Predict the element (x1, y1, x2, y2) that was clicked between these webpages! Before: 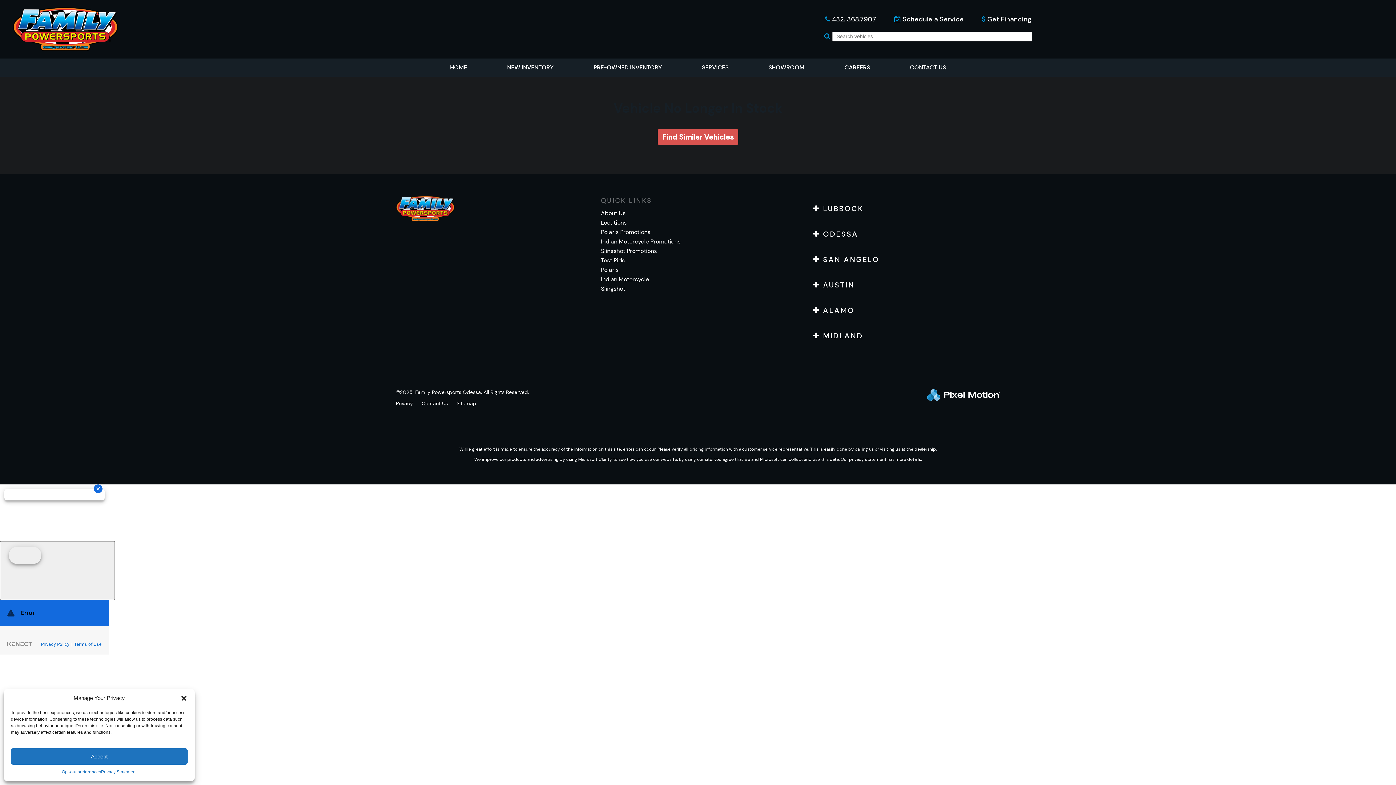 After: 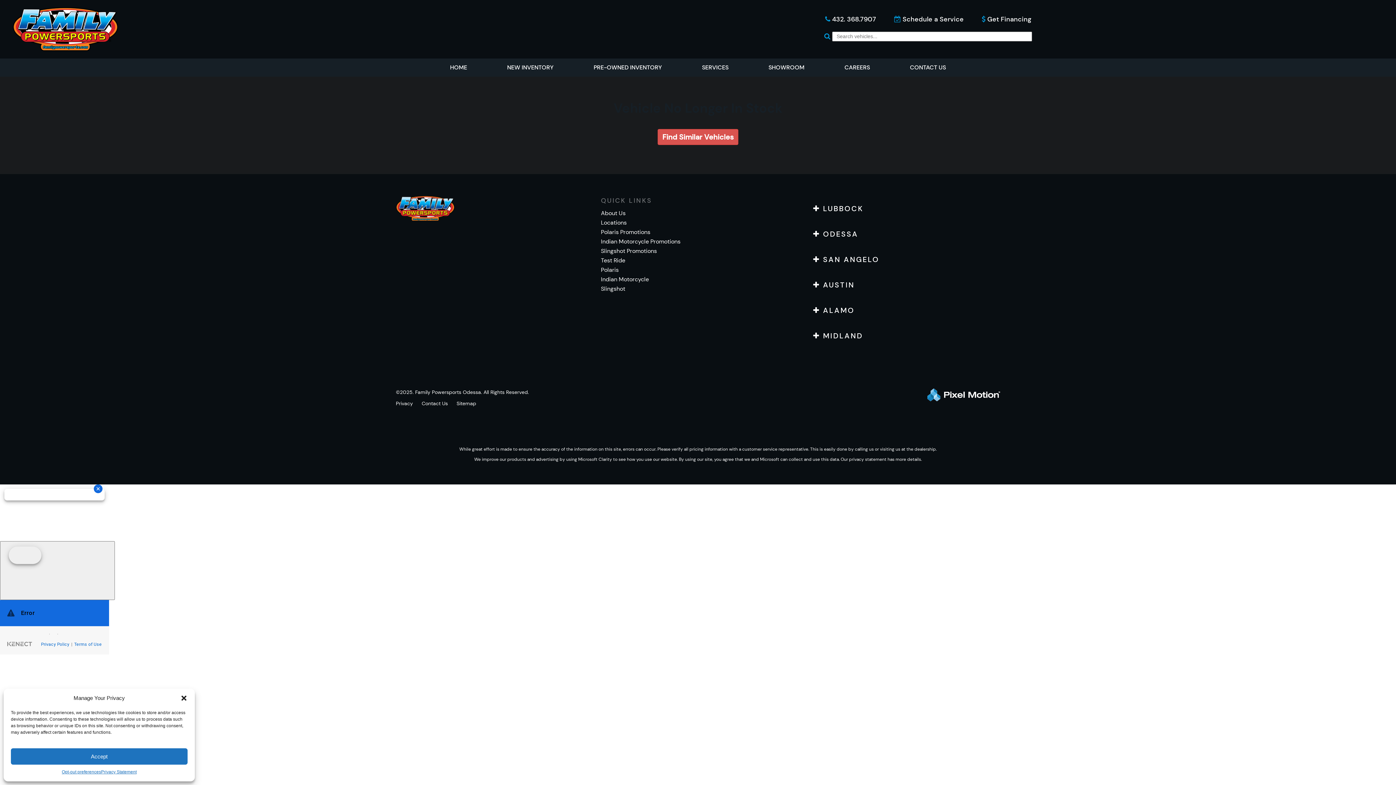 Action: label:  432. 368.7907 bbox: (816, 7, 885, 31)